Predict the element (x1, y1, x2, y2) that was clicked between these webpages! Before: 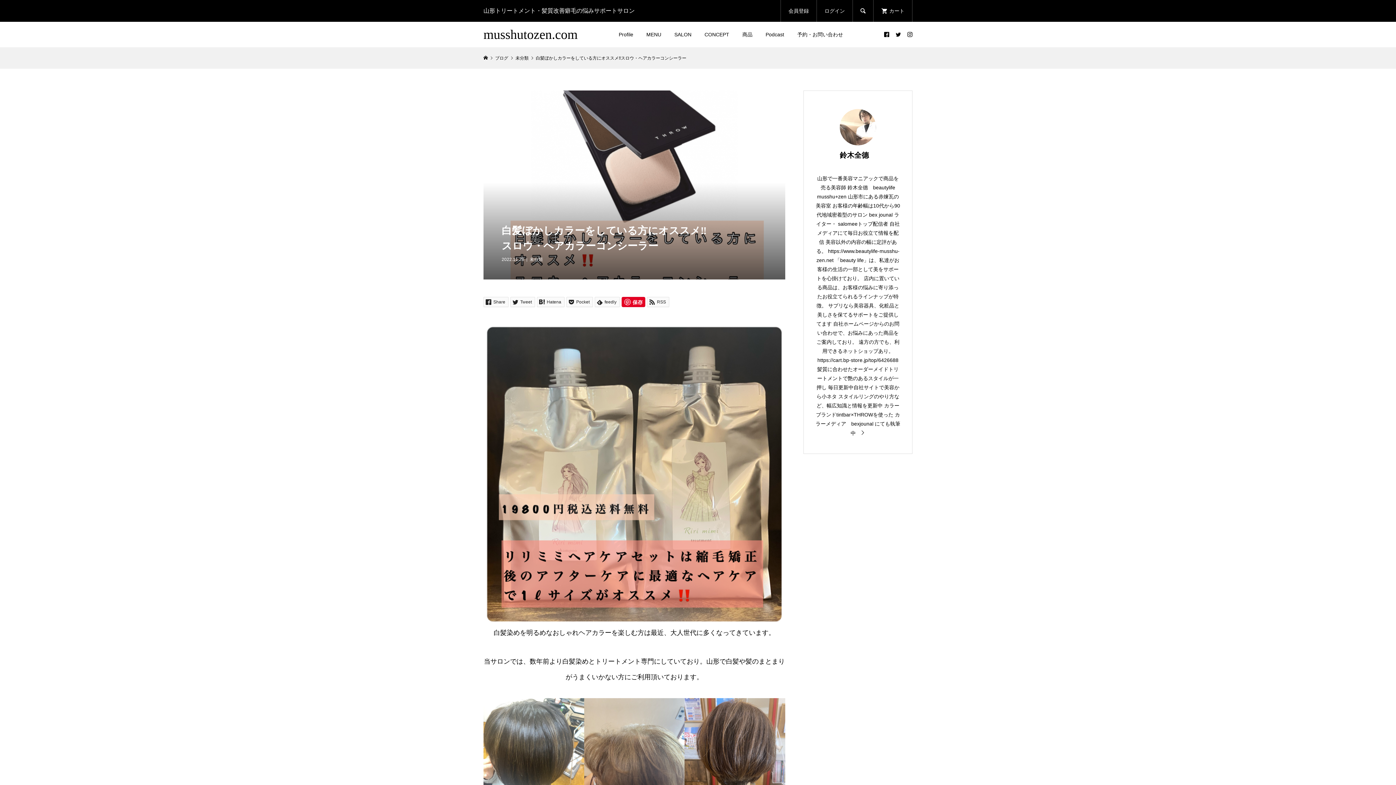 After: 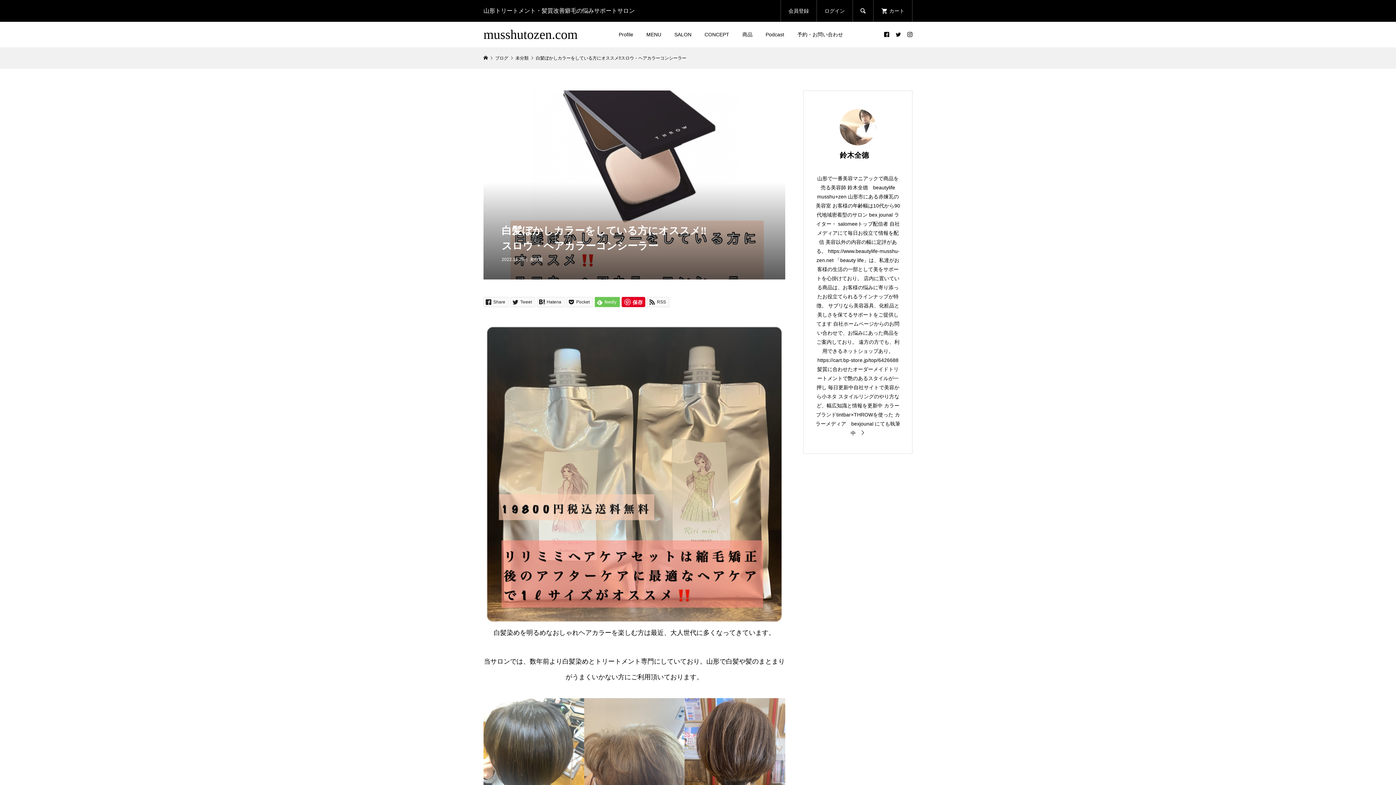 Action: label:  feedly bbox: (594, 297, 620, 307)